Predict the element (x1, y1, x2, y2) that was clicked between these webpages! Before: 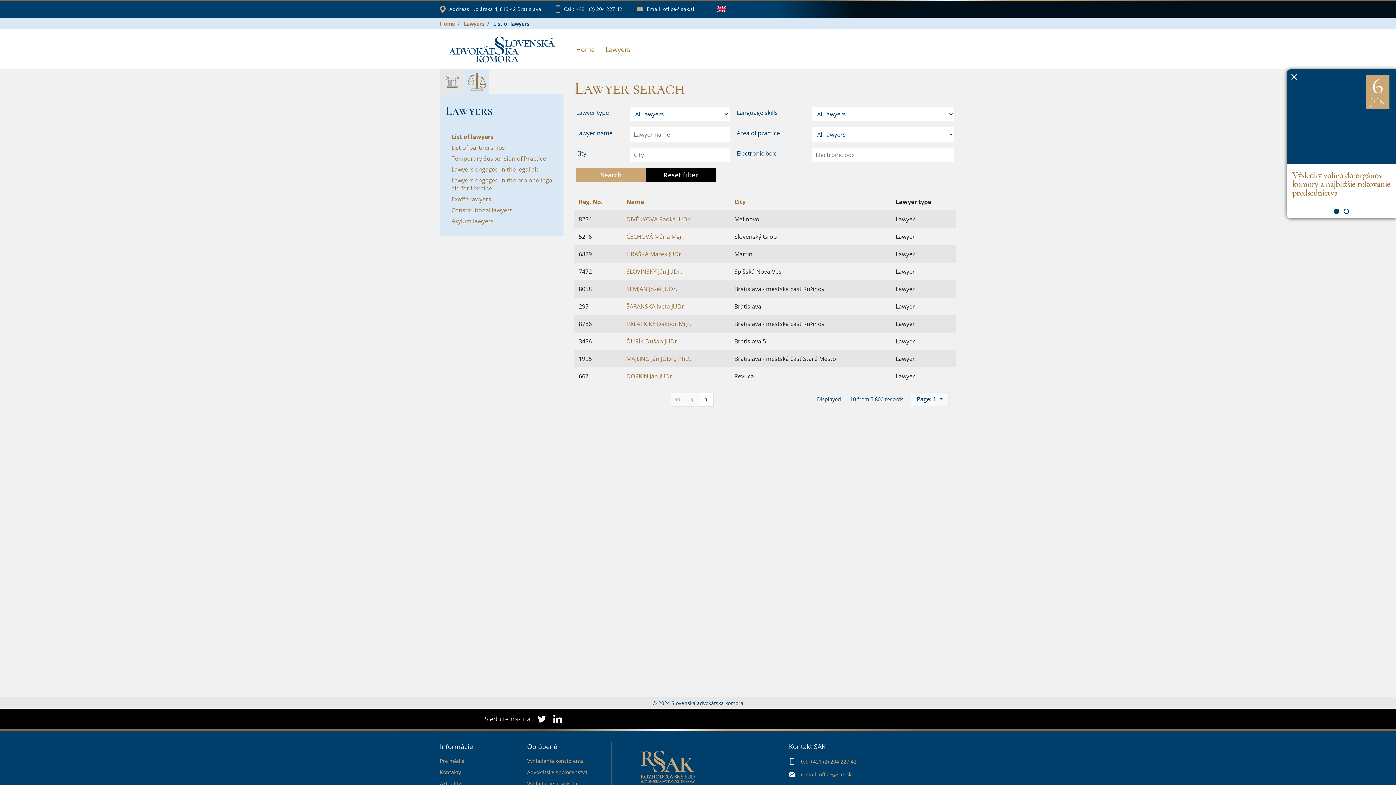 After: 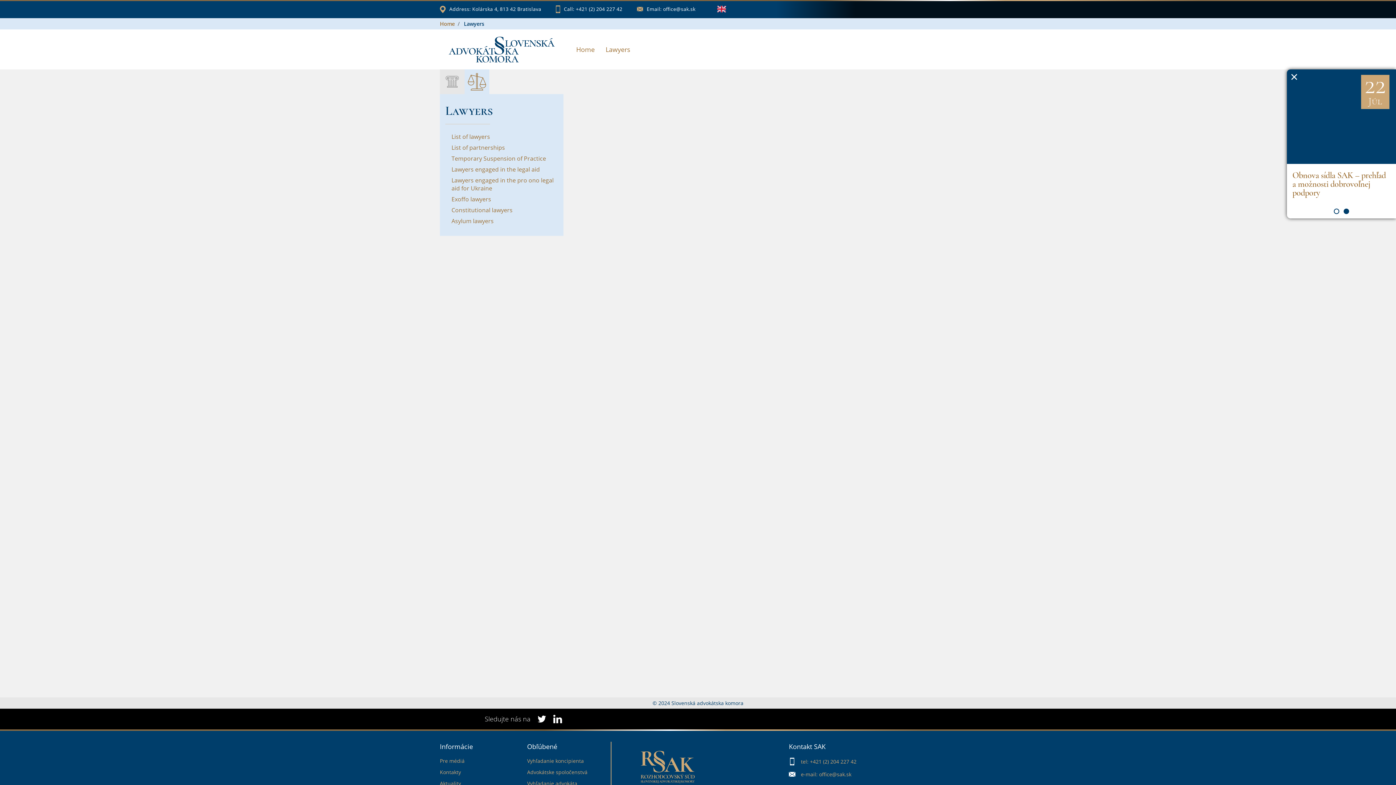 Action: bbox: (527, 778, 607, 789) label: Vyhľadanie advokáta